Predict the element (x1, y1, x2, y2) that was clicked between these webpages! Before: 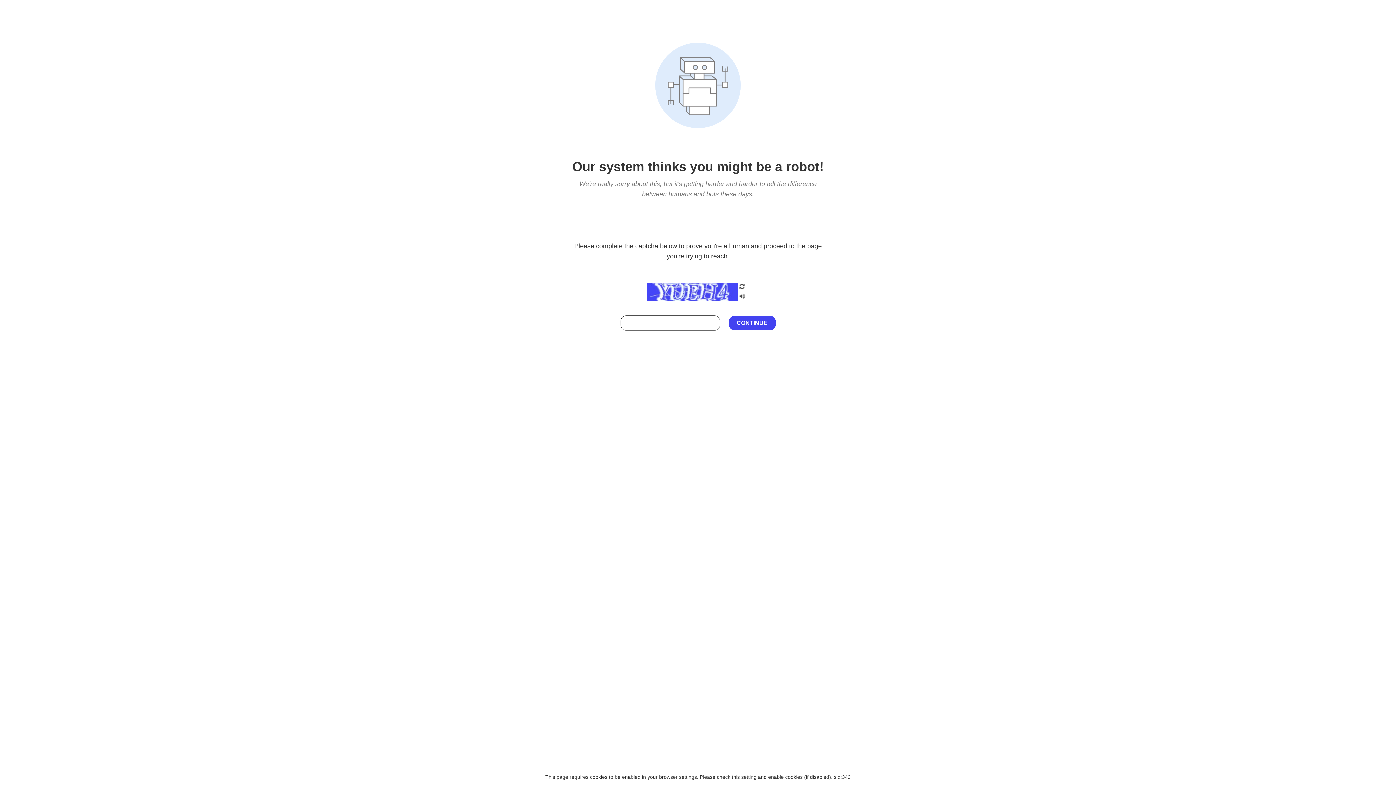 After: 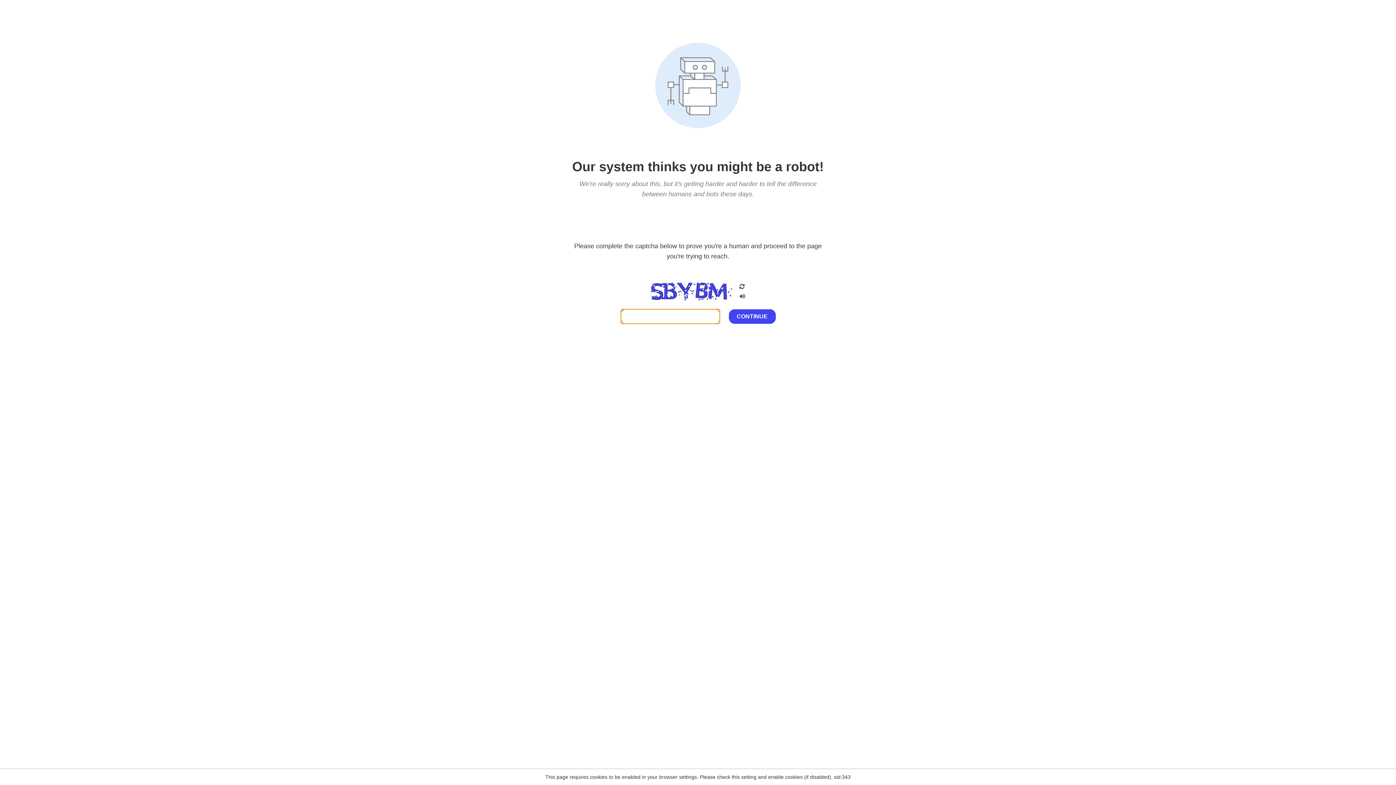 Action: bbox: (738, 282, 746, 292)